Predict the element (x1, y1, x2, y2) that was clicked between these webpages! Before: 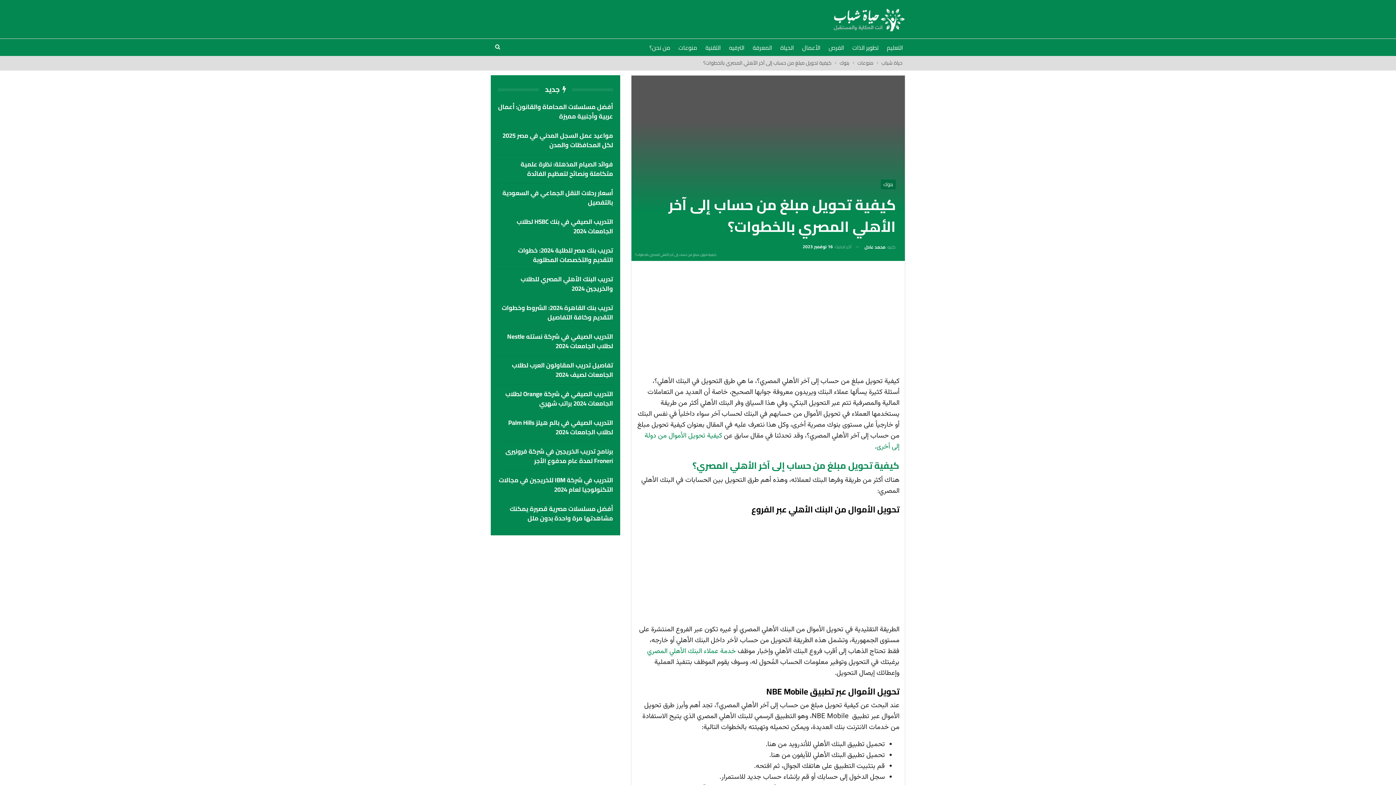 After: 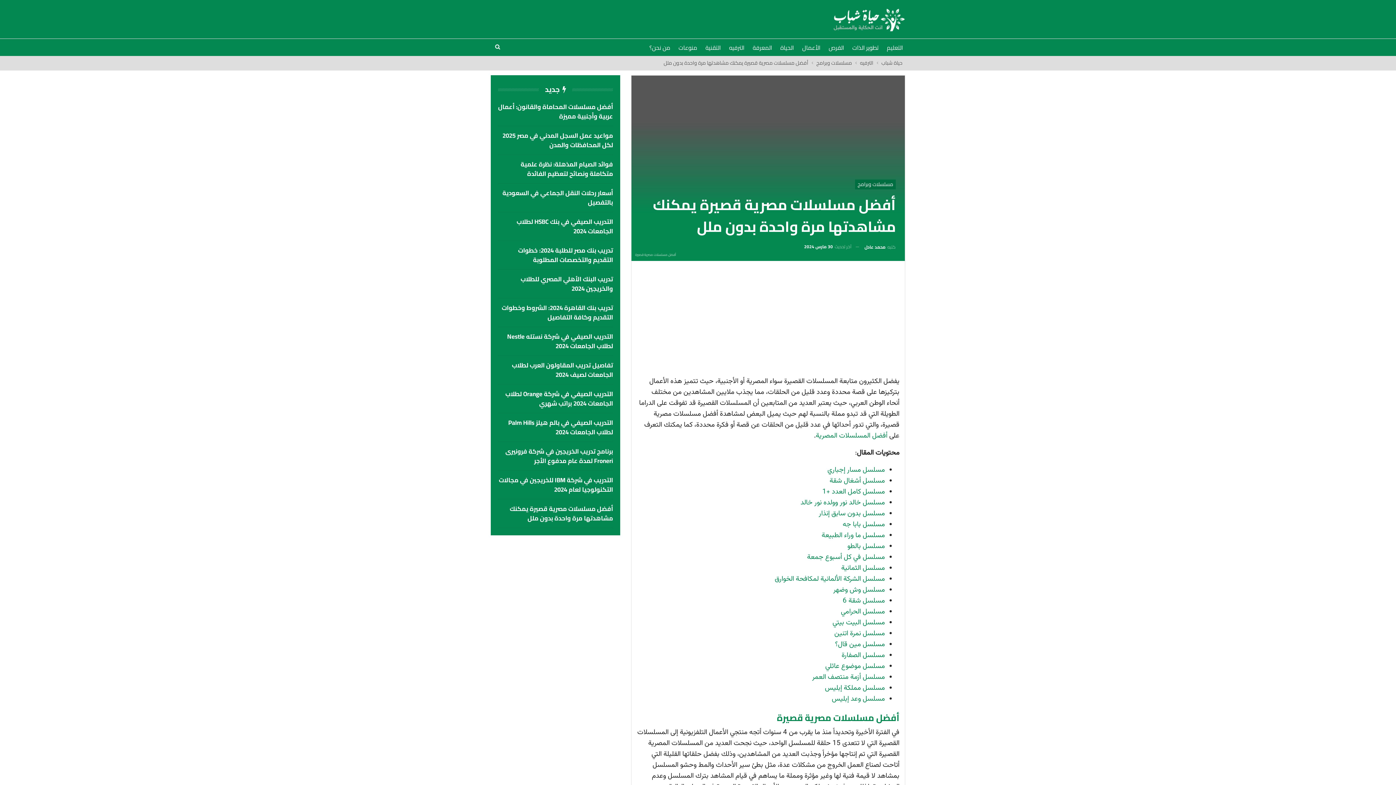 Action: bbox: (509, 503, 613, 524) label: أفضل مسلسلات مصرية قصيرة يمكنك مشاهدتها مرة واحدة بدون ملل